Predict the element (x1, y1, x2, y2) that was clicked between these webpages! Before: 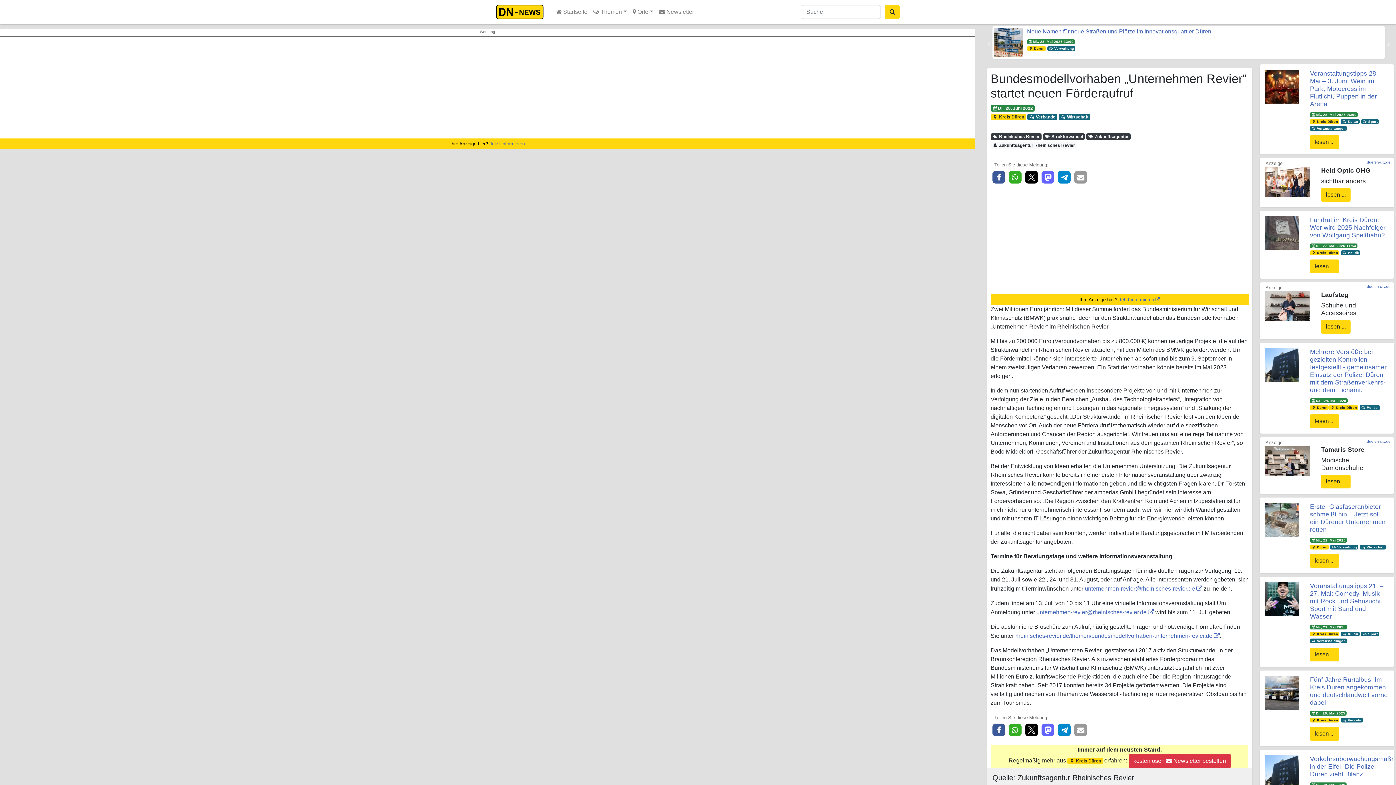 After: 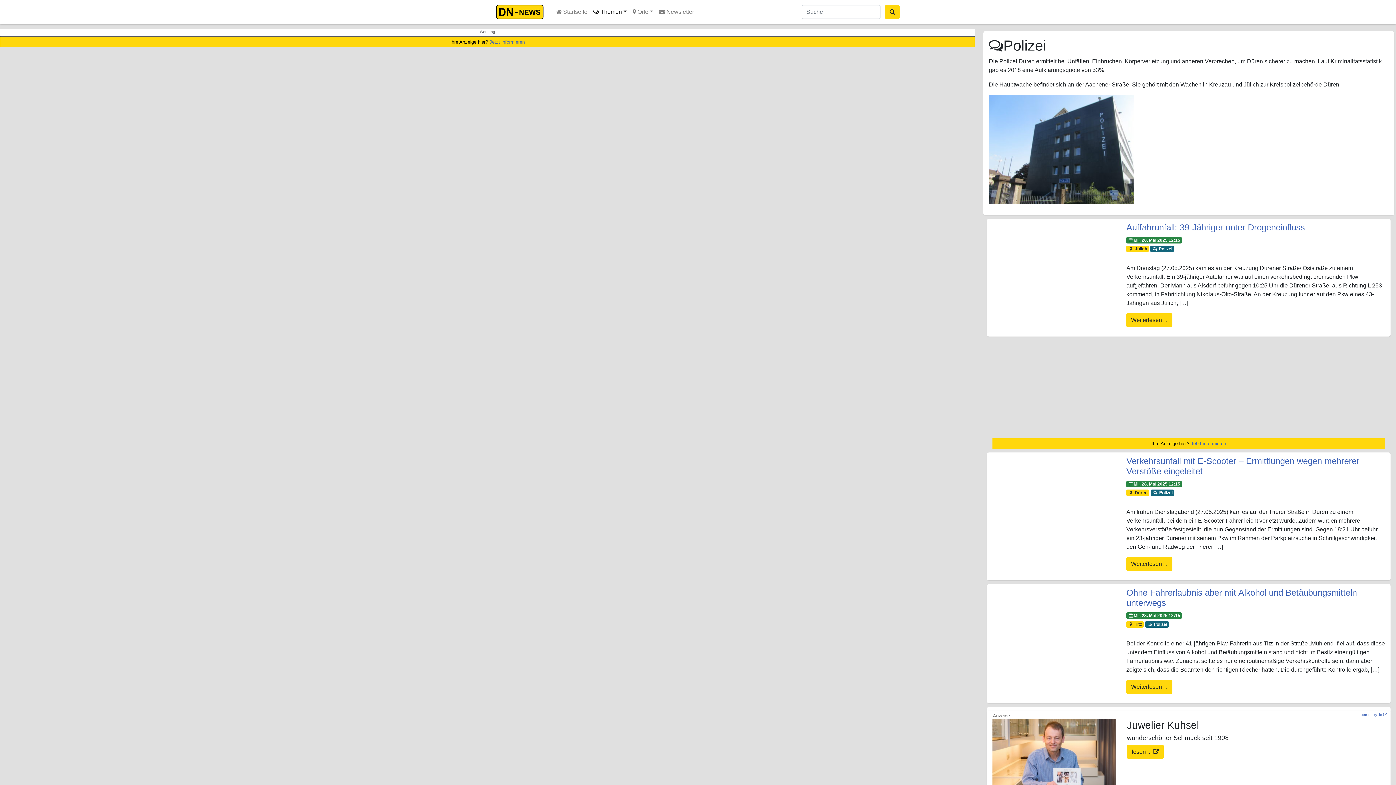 Action: label:  Polizei bbox: (1360, 405, 1380, 410)